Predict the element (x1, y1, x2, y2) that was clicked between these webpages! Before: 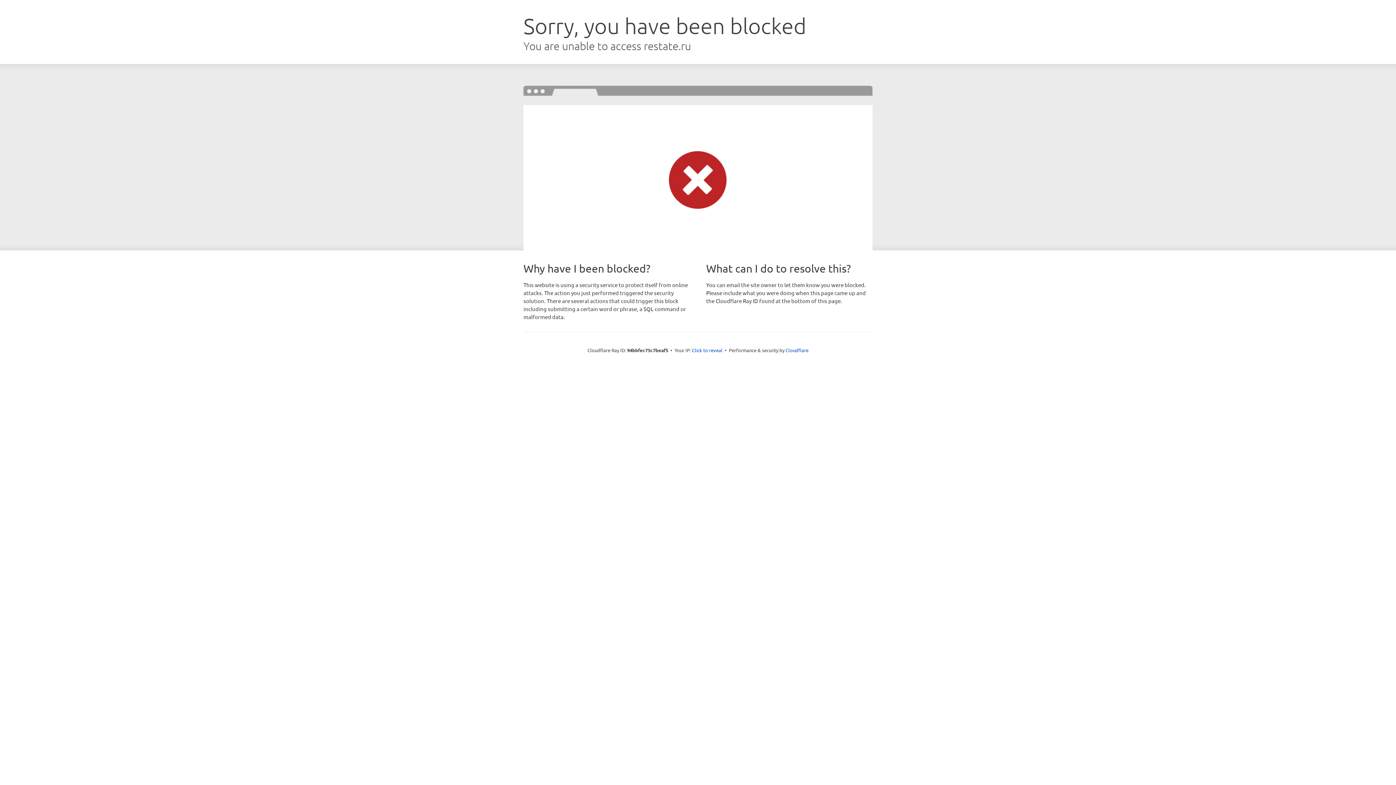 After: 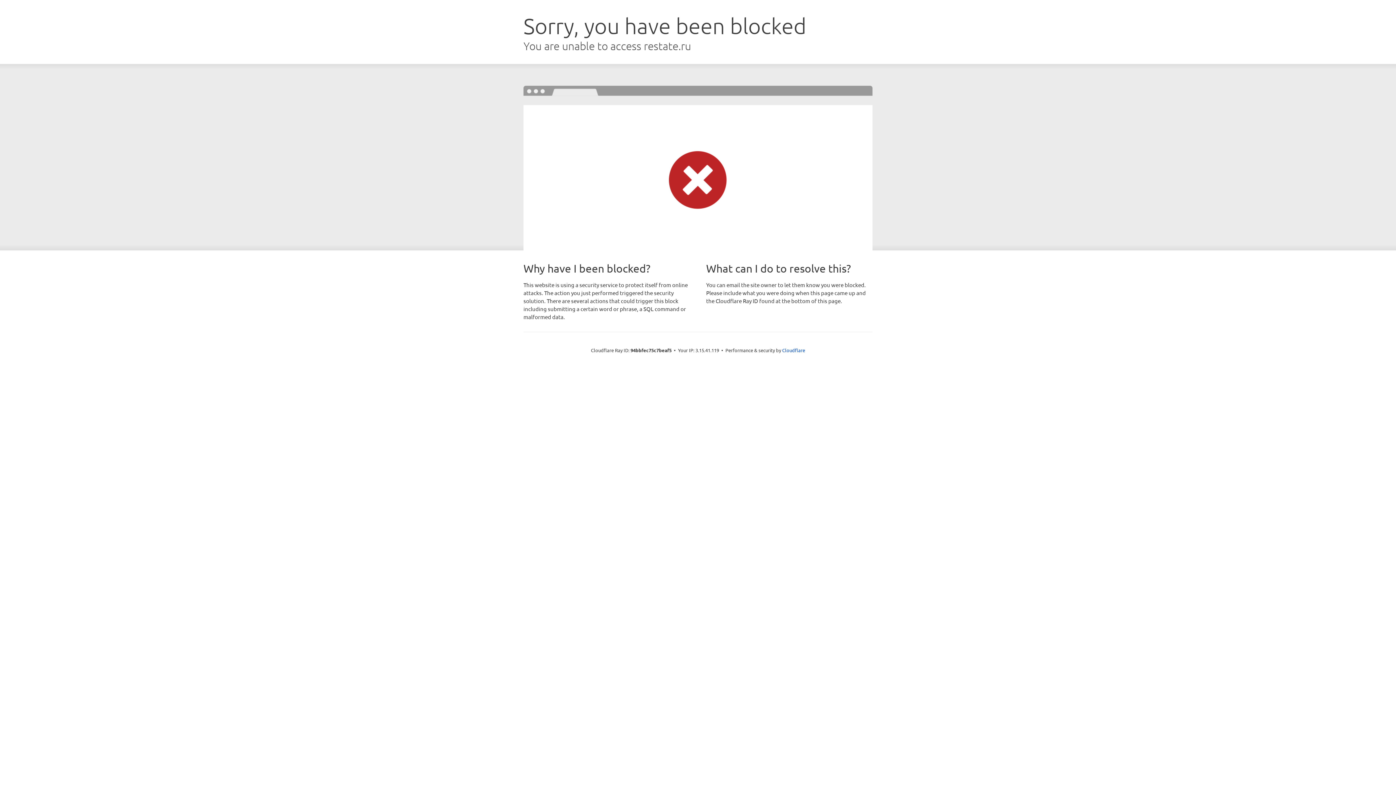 Action: label: Click to reveal bbox: (692, 346, 722, 353)